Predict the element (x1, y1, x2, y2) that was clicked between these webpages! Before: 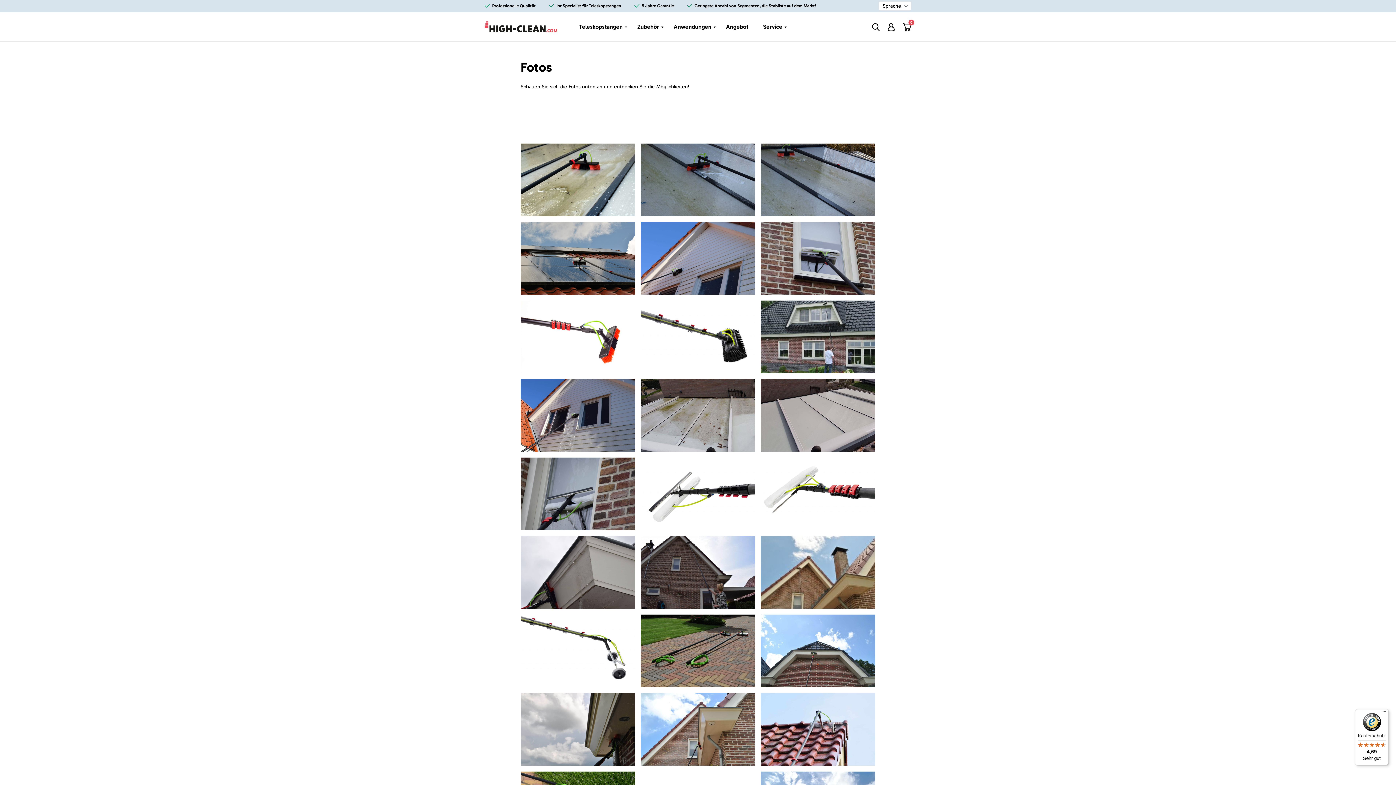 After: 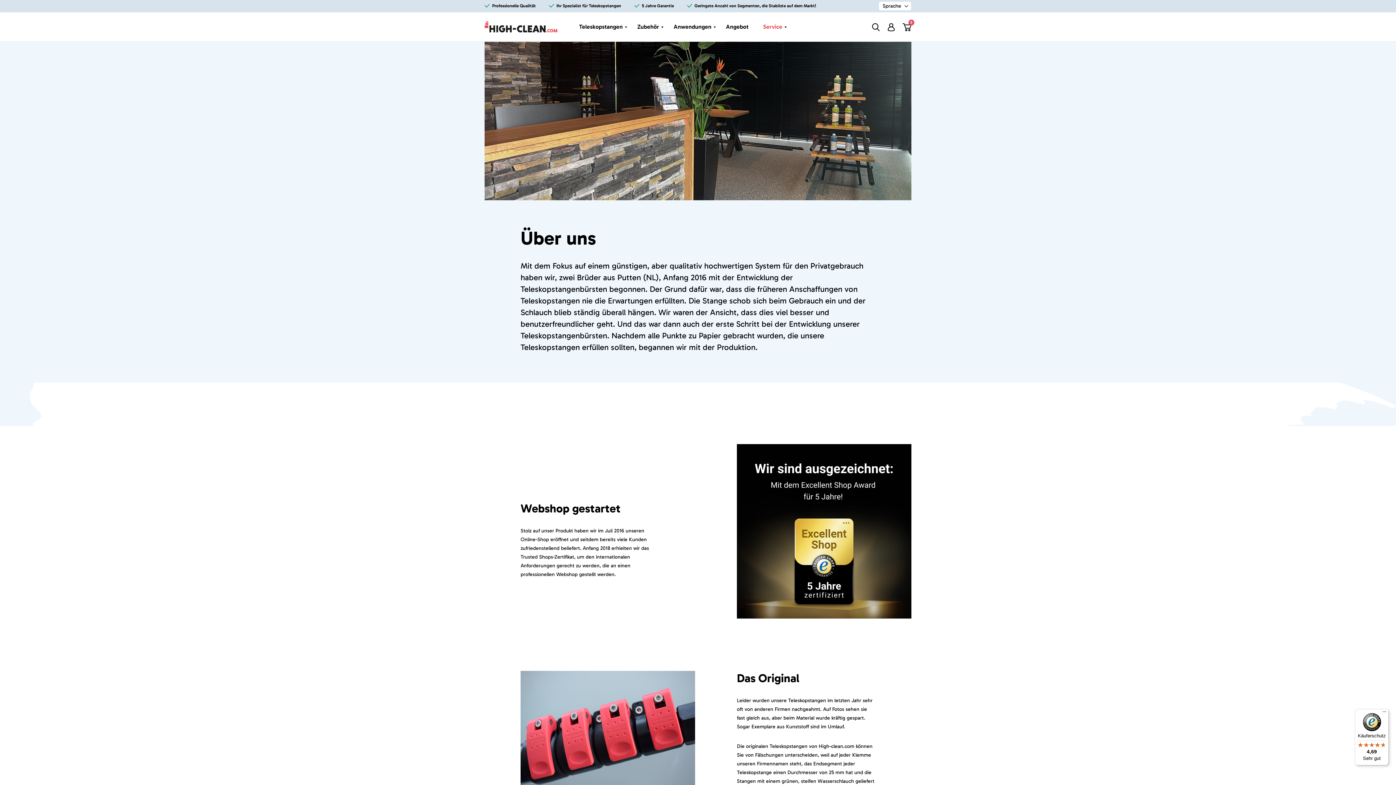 Action: label: Service bbox: (763, 23, 782, 30)